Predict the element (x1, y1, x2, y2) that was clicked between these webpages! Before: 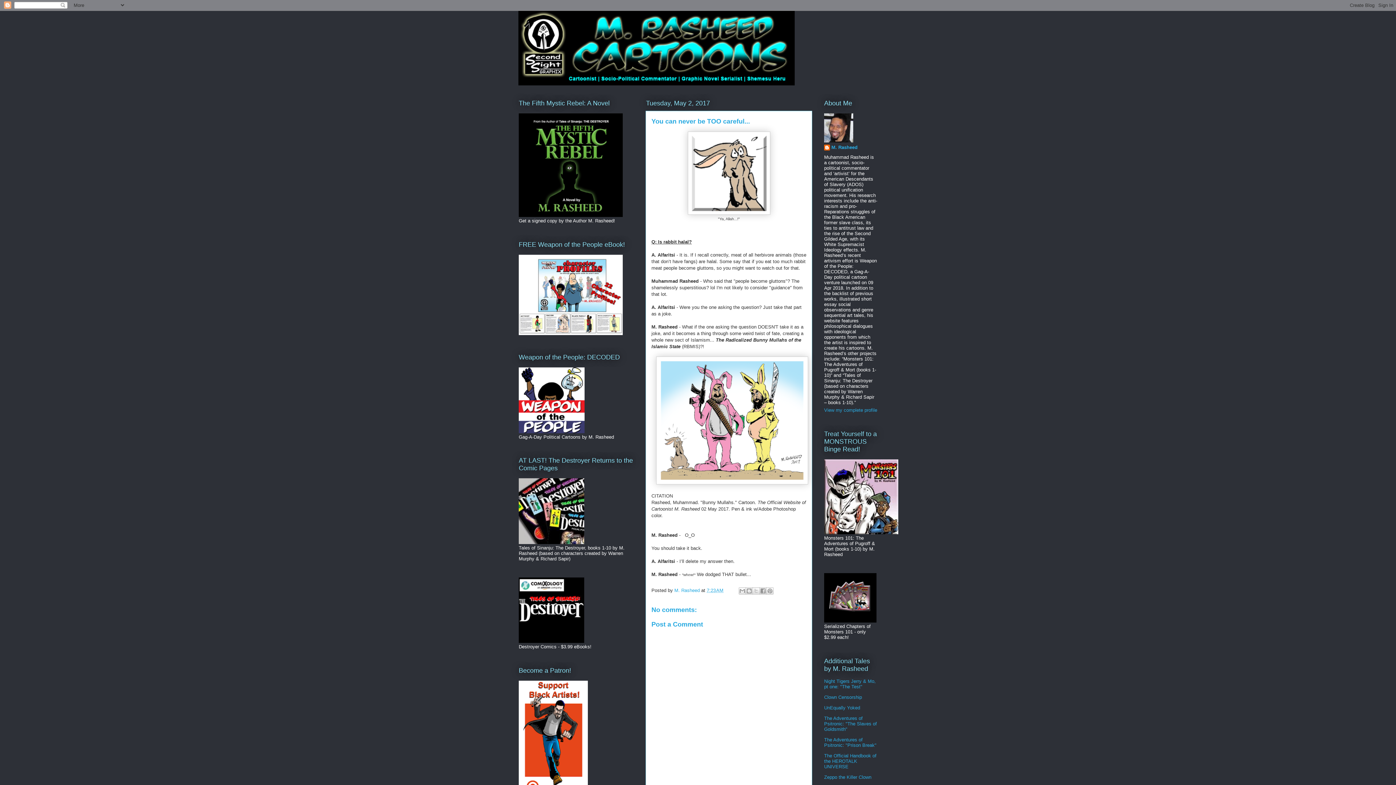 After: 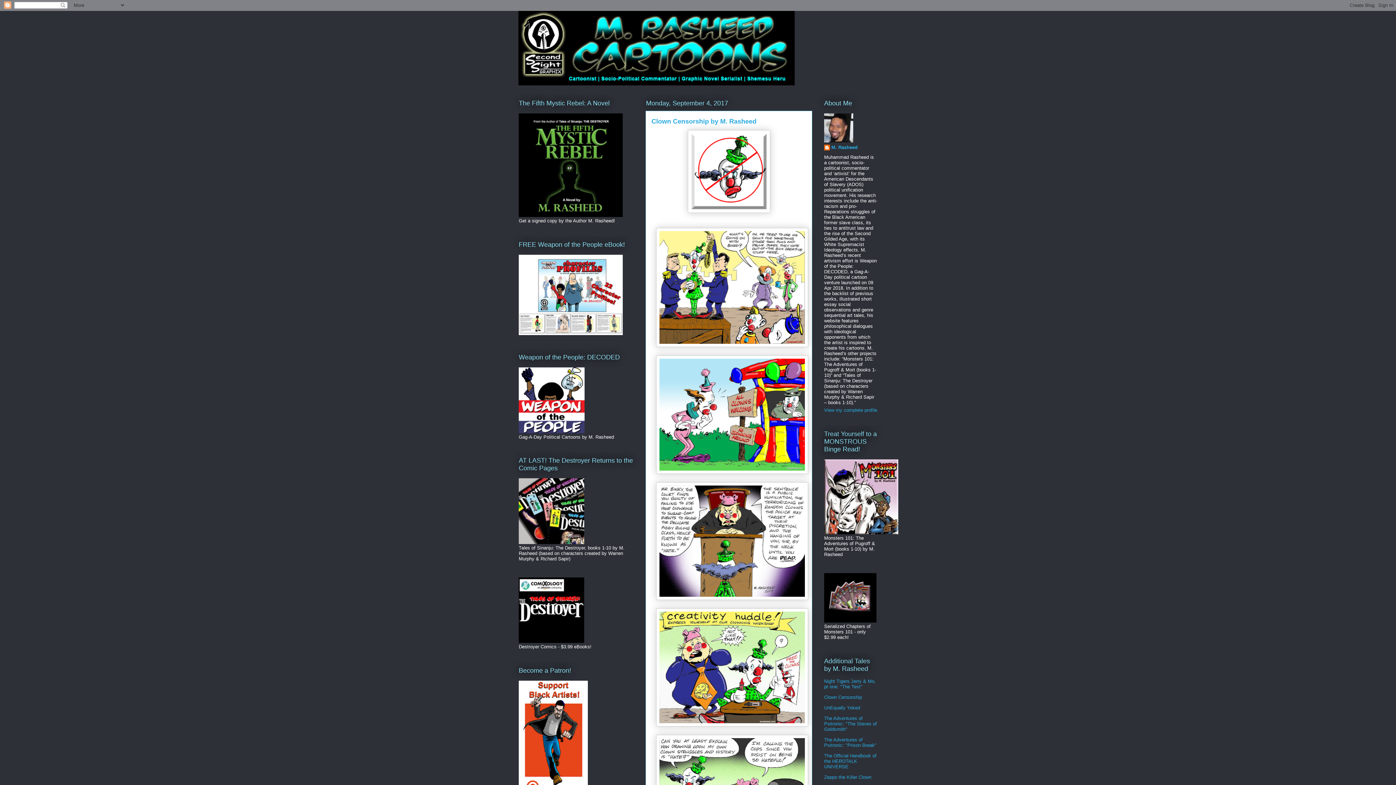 Action: label: Clown Censorship bbox: (824, 694, 862, 700)